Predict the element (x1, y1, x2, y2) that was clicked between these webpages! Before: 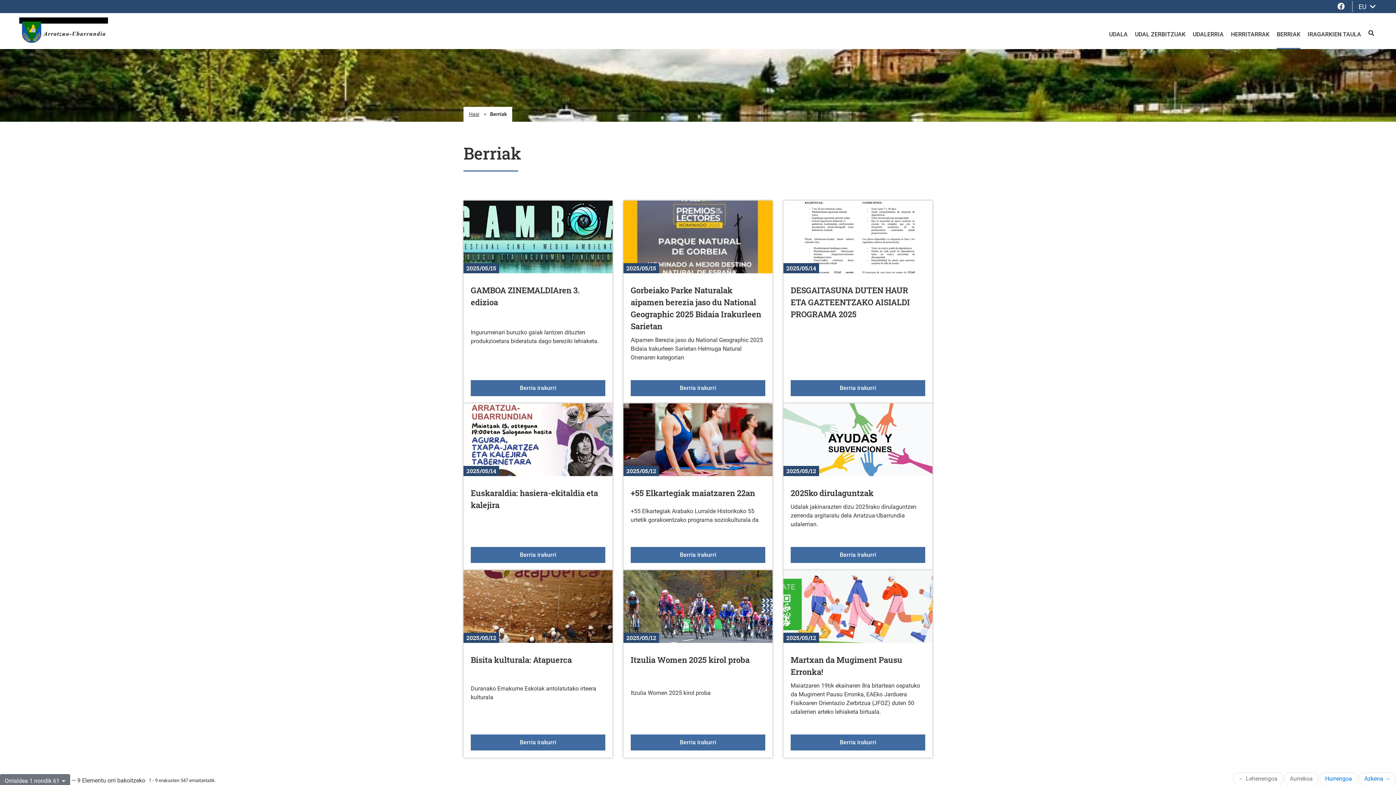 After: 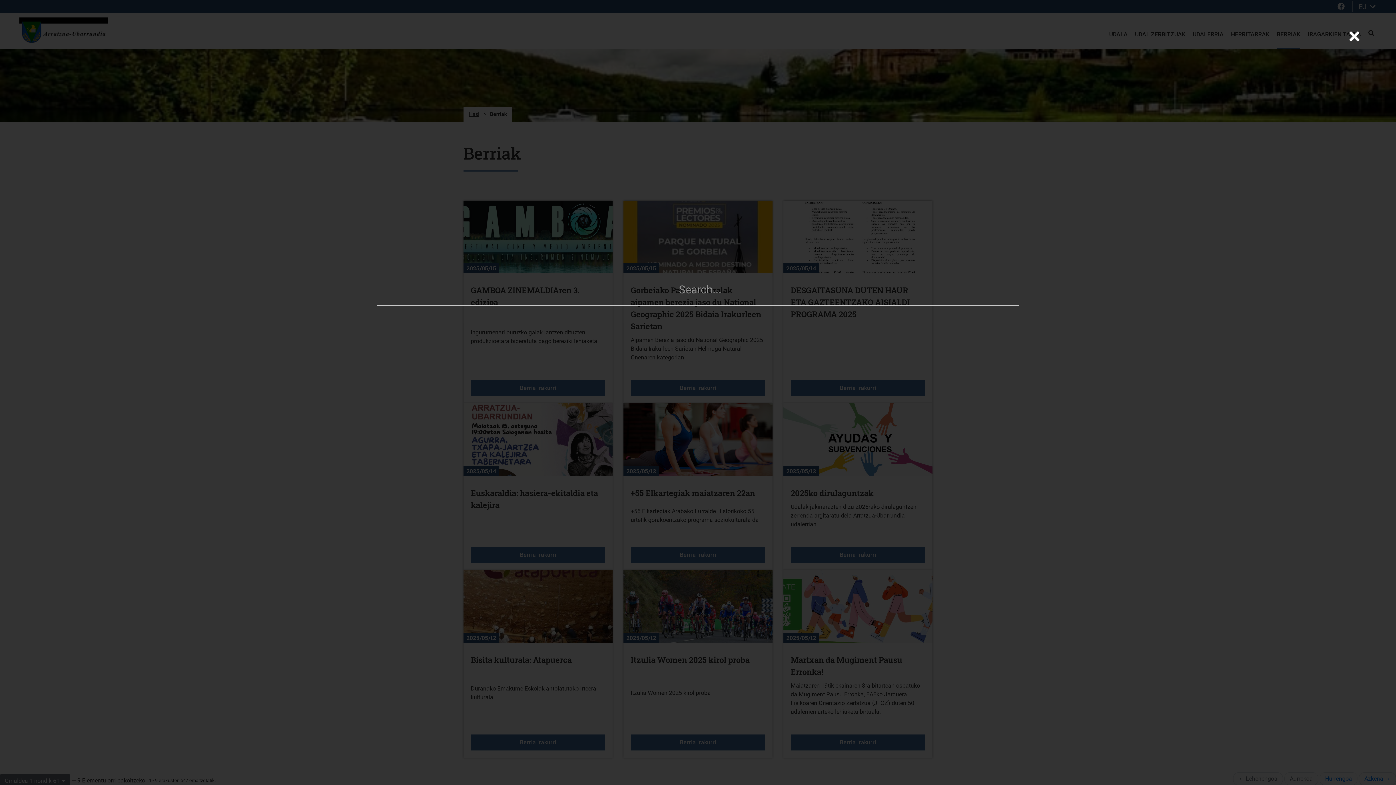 Action: label: BILATU bbox: (1368, 21, 1374, 46)